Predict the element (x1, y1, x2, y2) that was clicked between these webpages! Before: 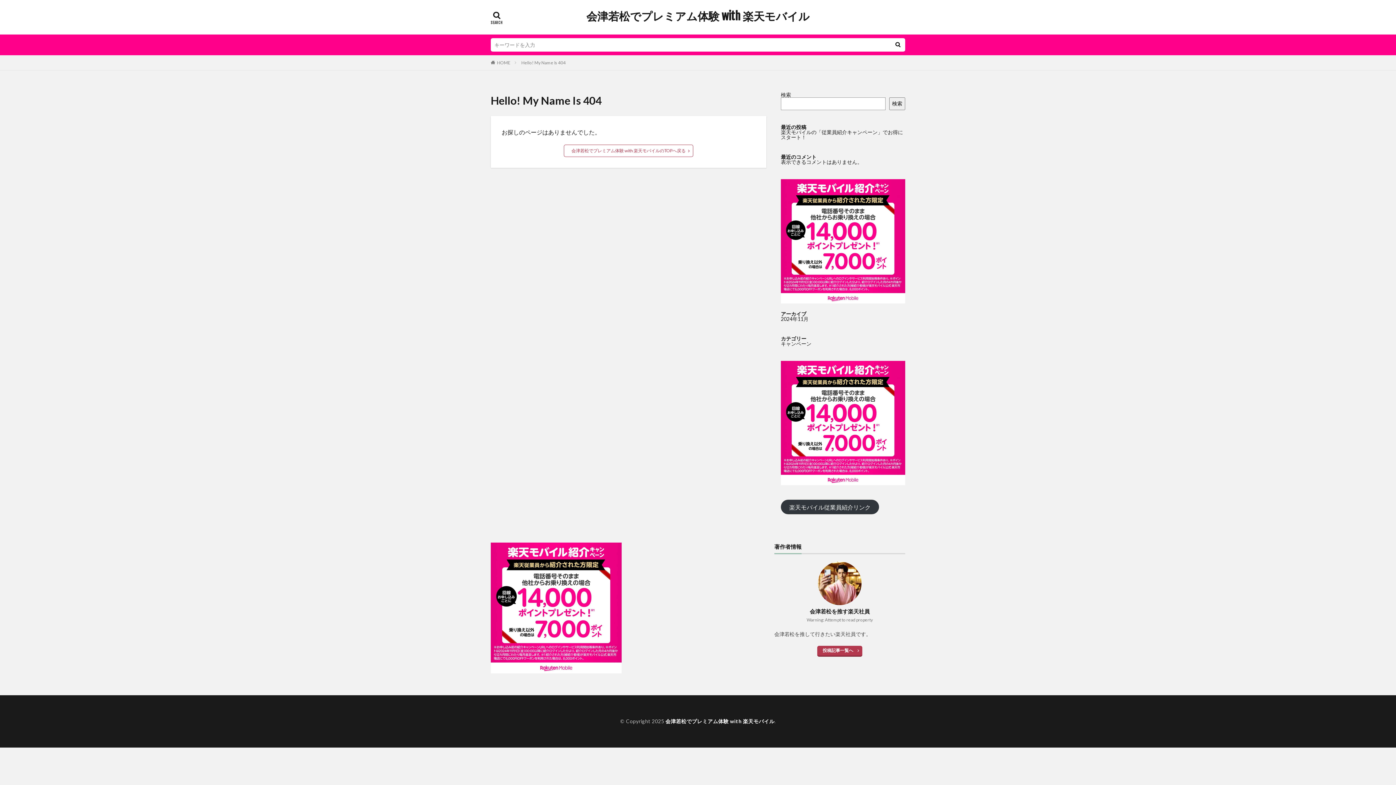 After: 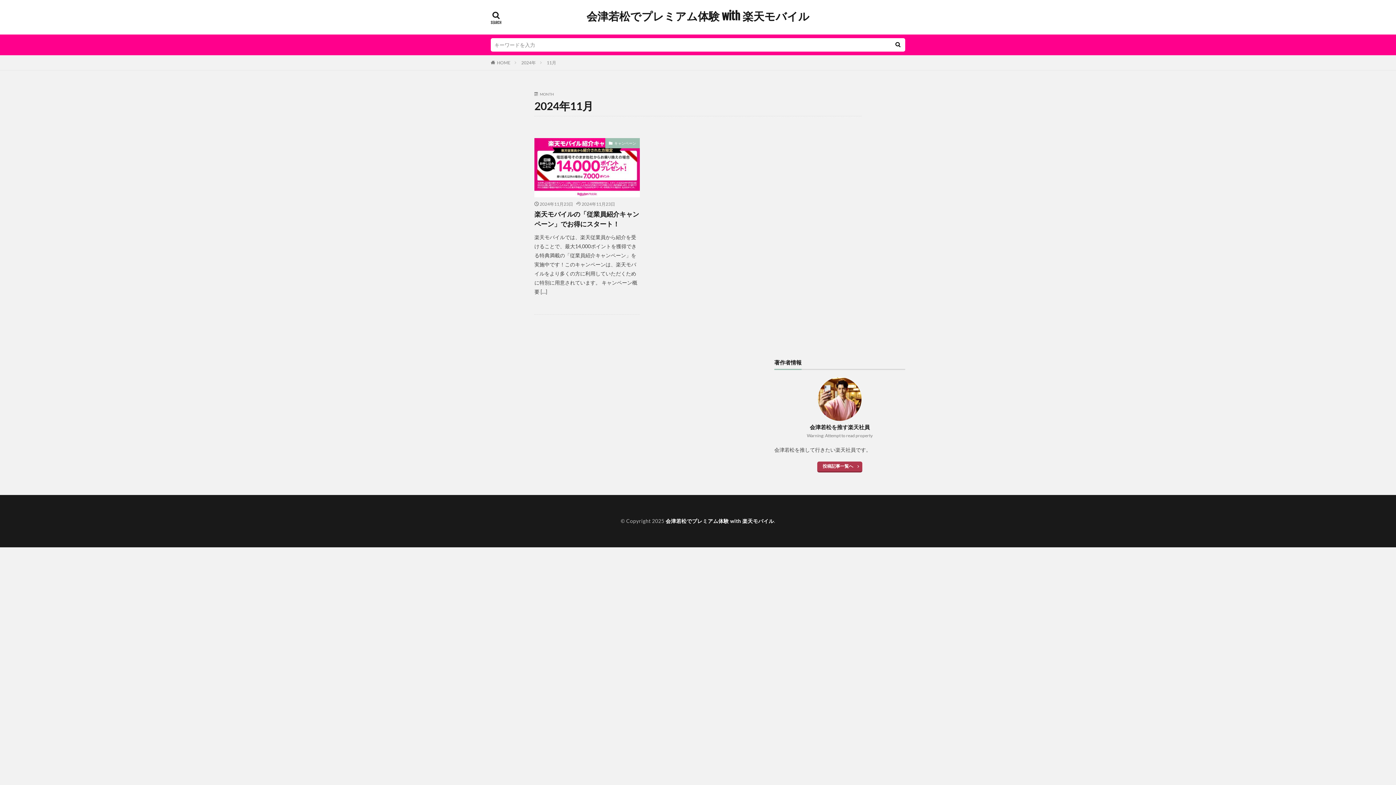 Action: bbox: (781, 316, 808, 322) label: 2024年11月